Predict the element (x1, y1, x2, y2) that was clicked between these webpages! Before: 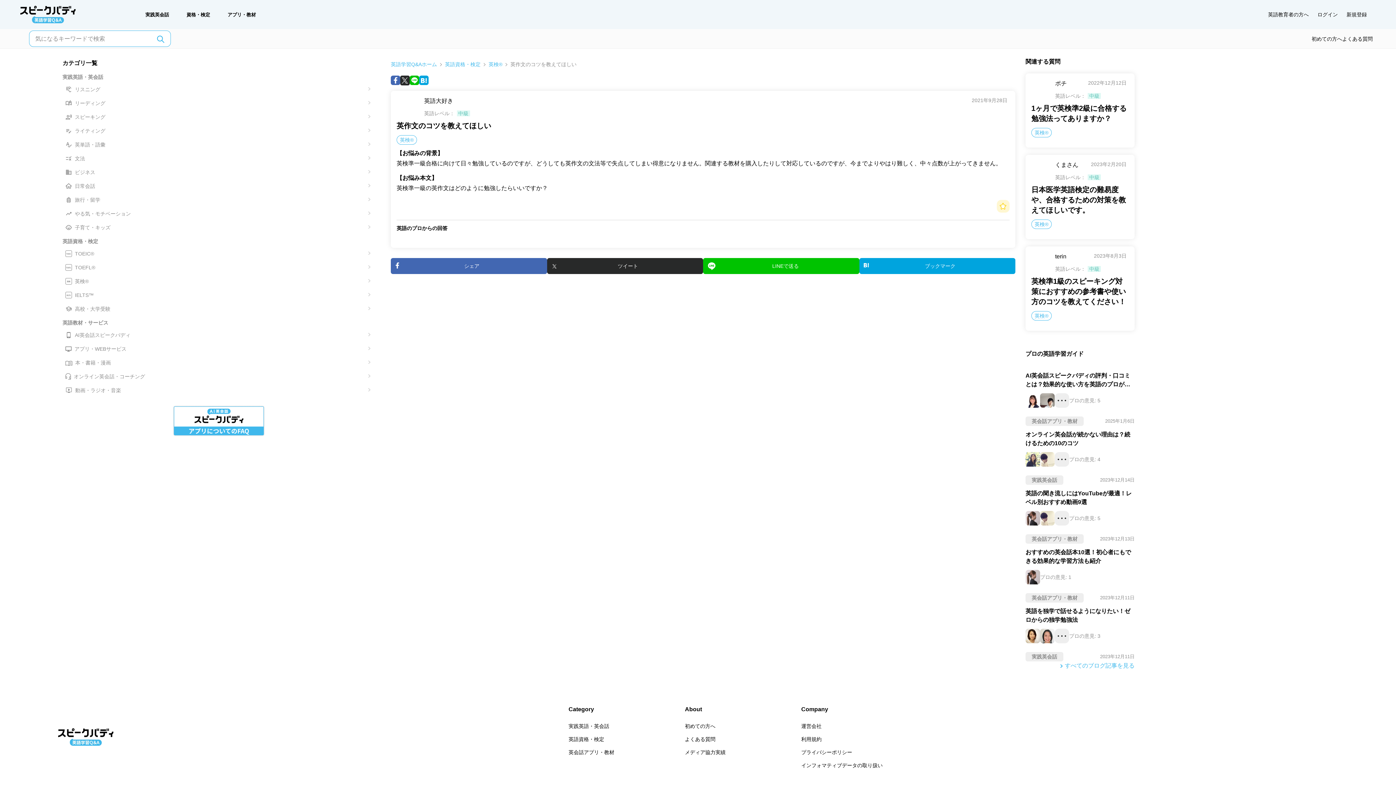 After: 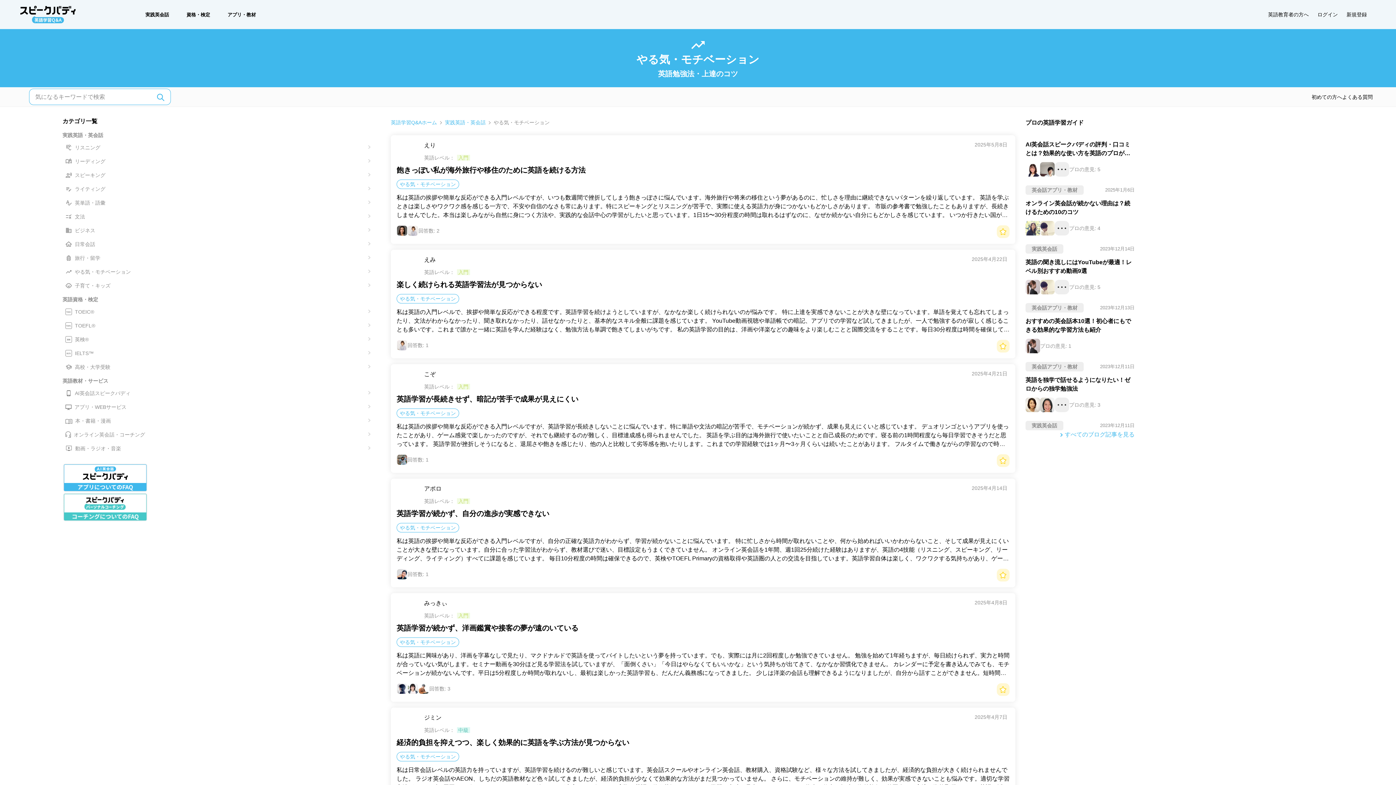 Action: bbox: (65, 208, 372, 218) label: やる気・モチベーション